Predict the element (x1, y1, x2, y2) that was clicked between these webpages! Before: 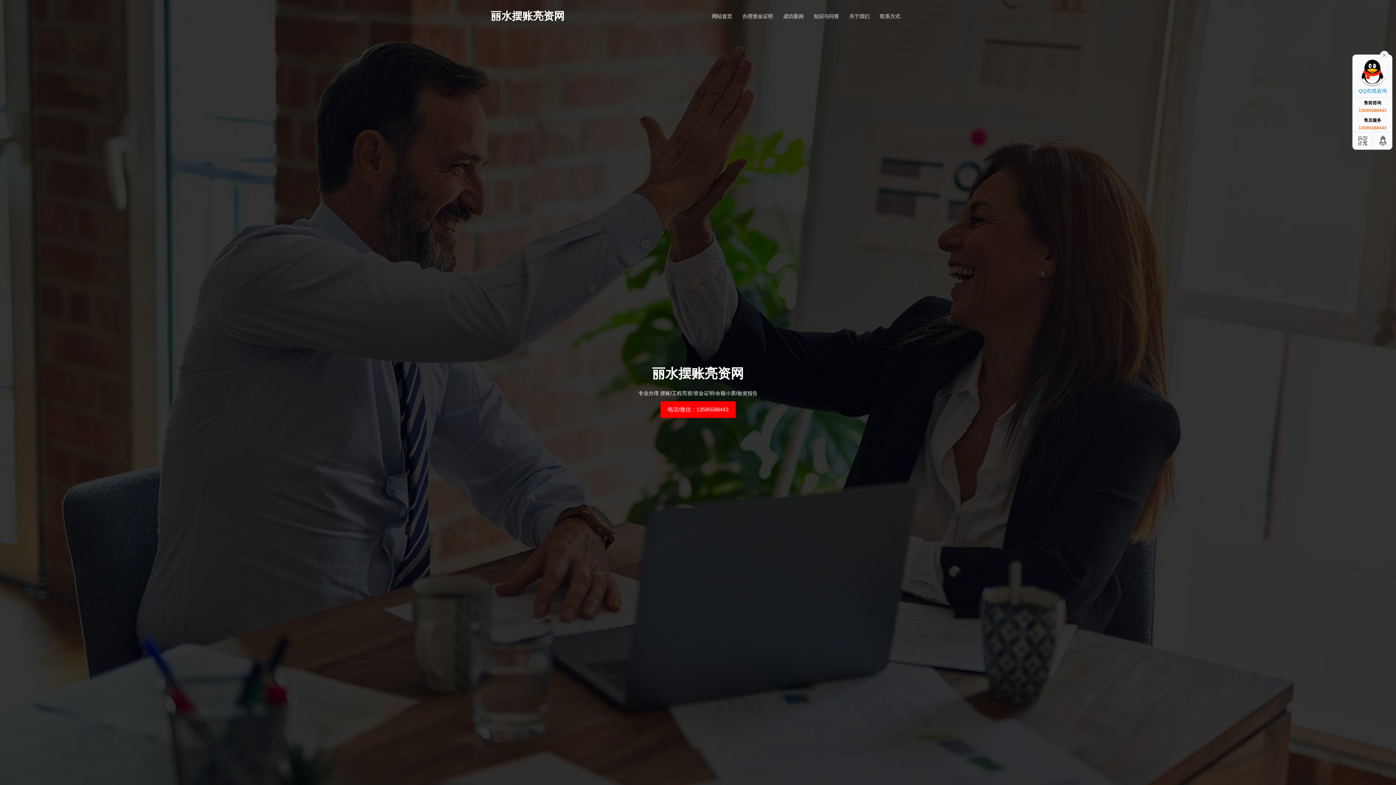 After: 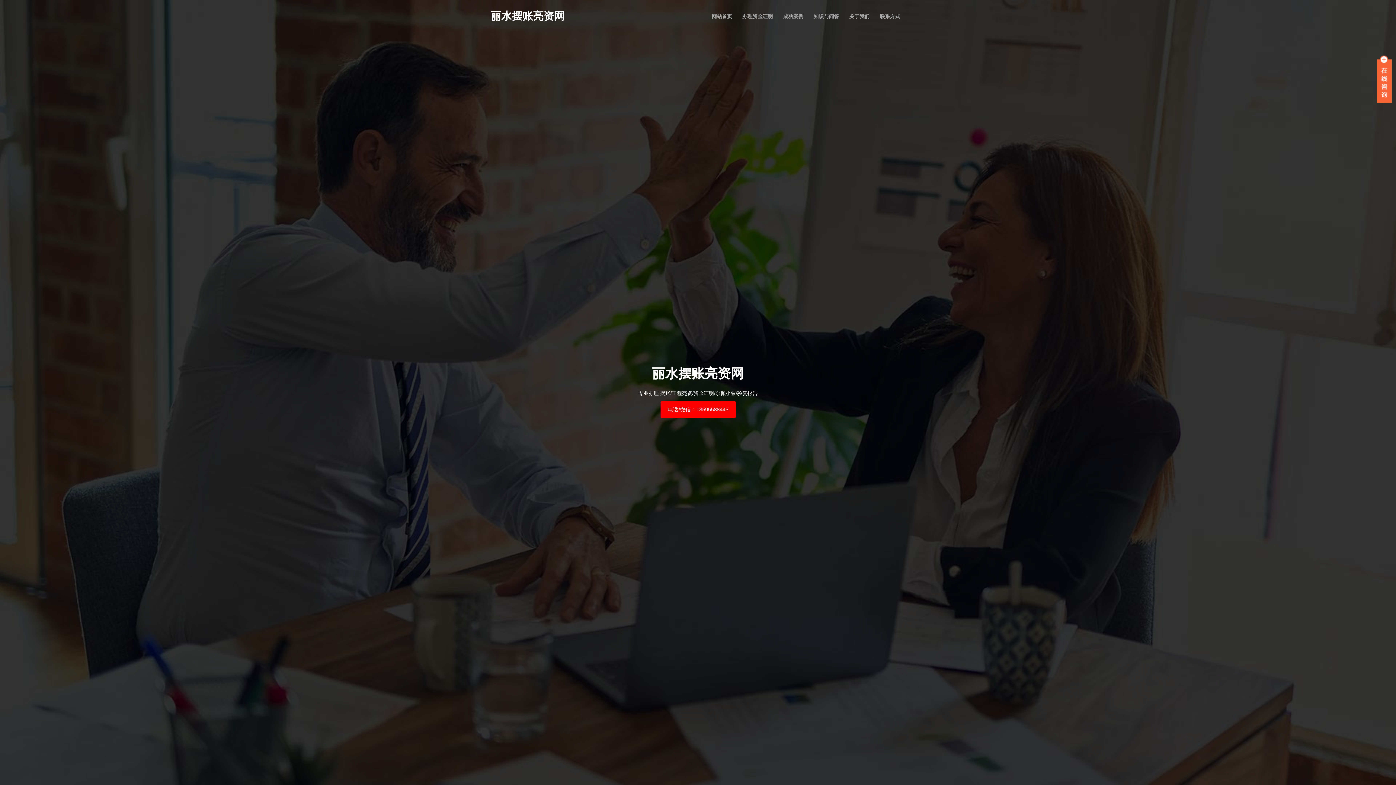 Action: label:   bbox: (1380, 50, 1389, 58)